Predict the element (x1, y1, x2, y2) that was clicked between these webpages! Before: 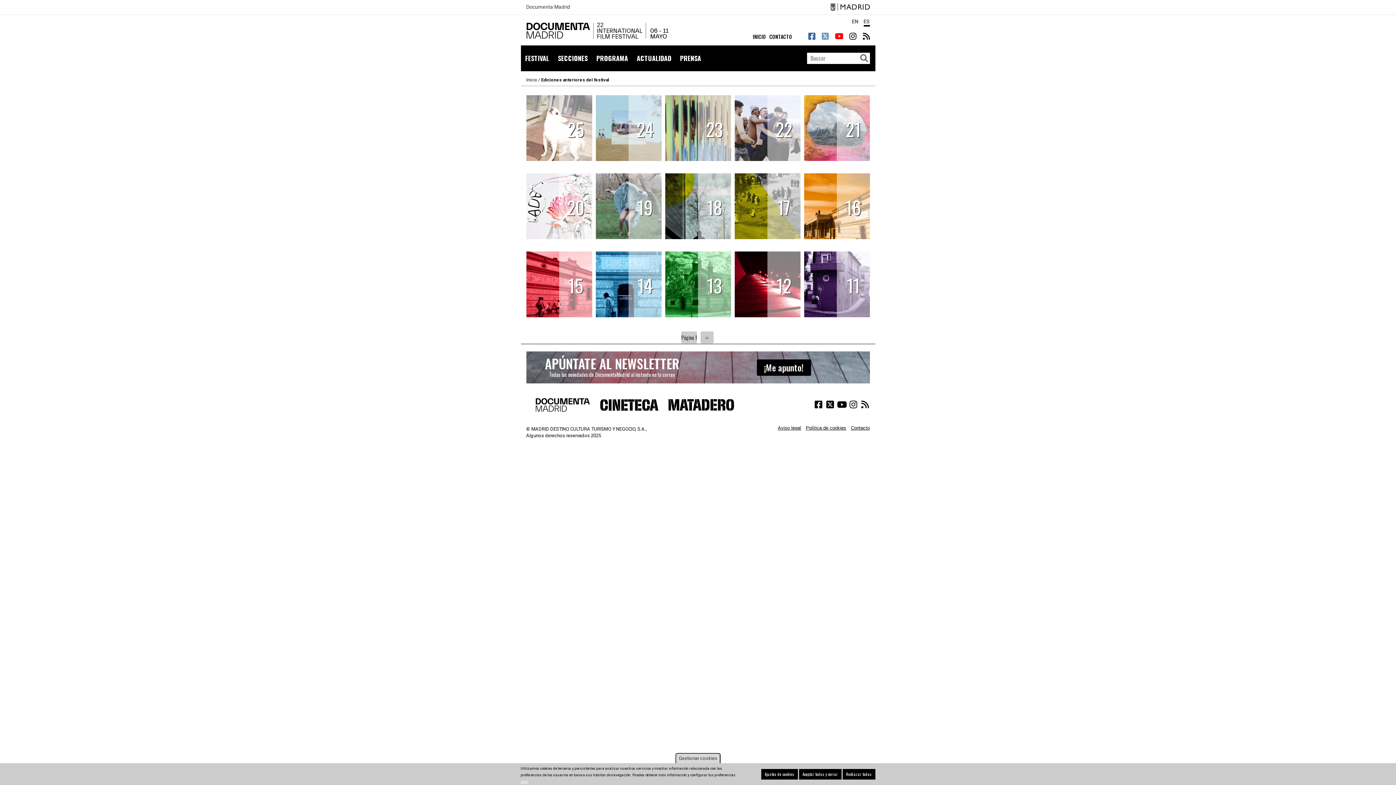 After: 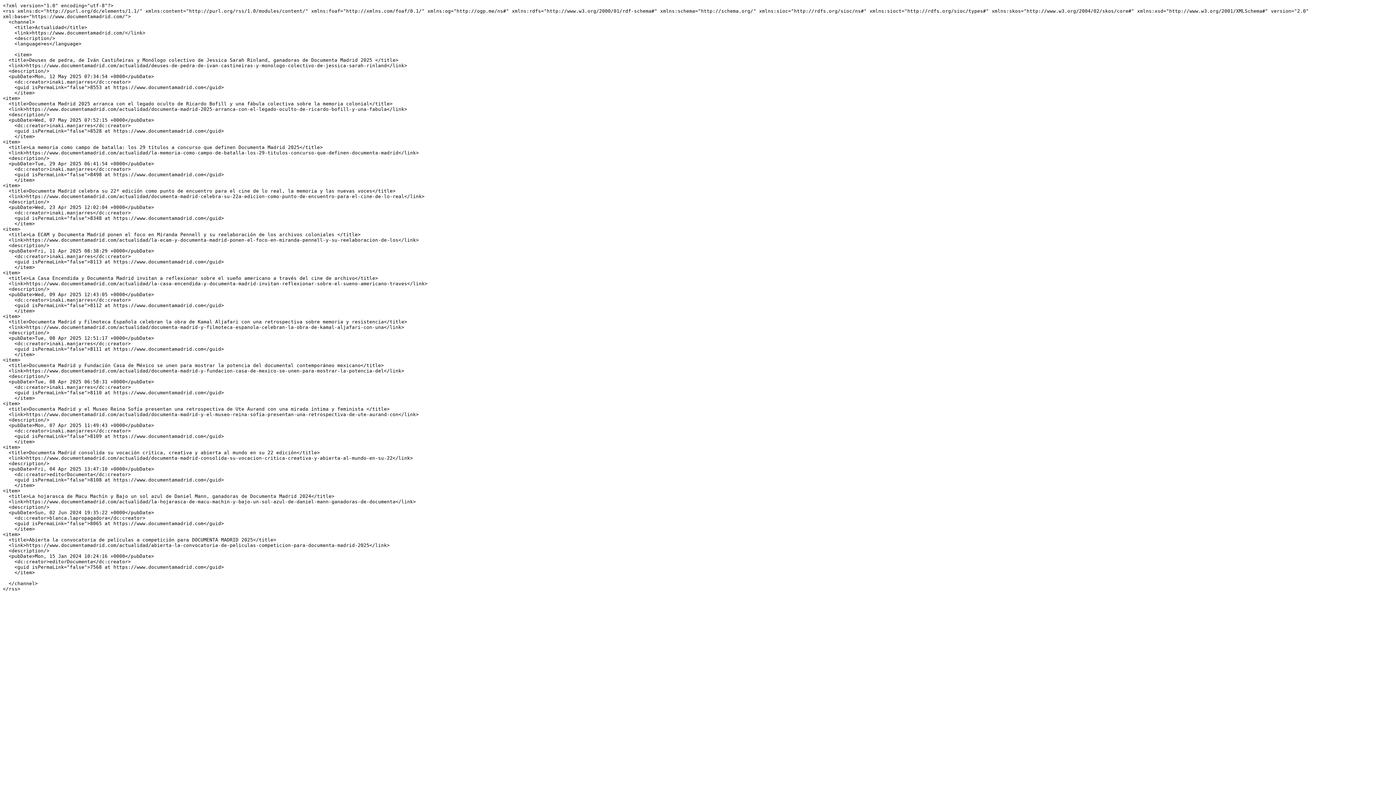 Action: bbox: (860, 400, 870, 409) label: RSS